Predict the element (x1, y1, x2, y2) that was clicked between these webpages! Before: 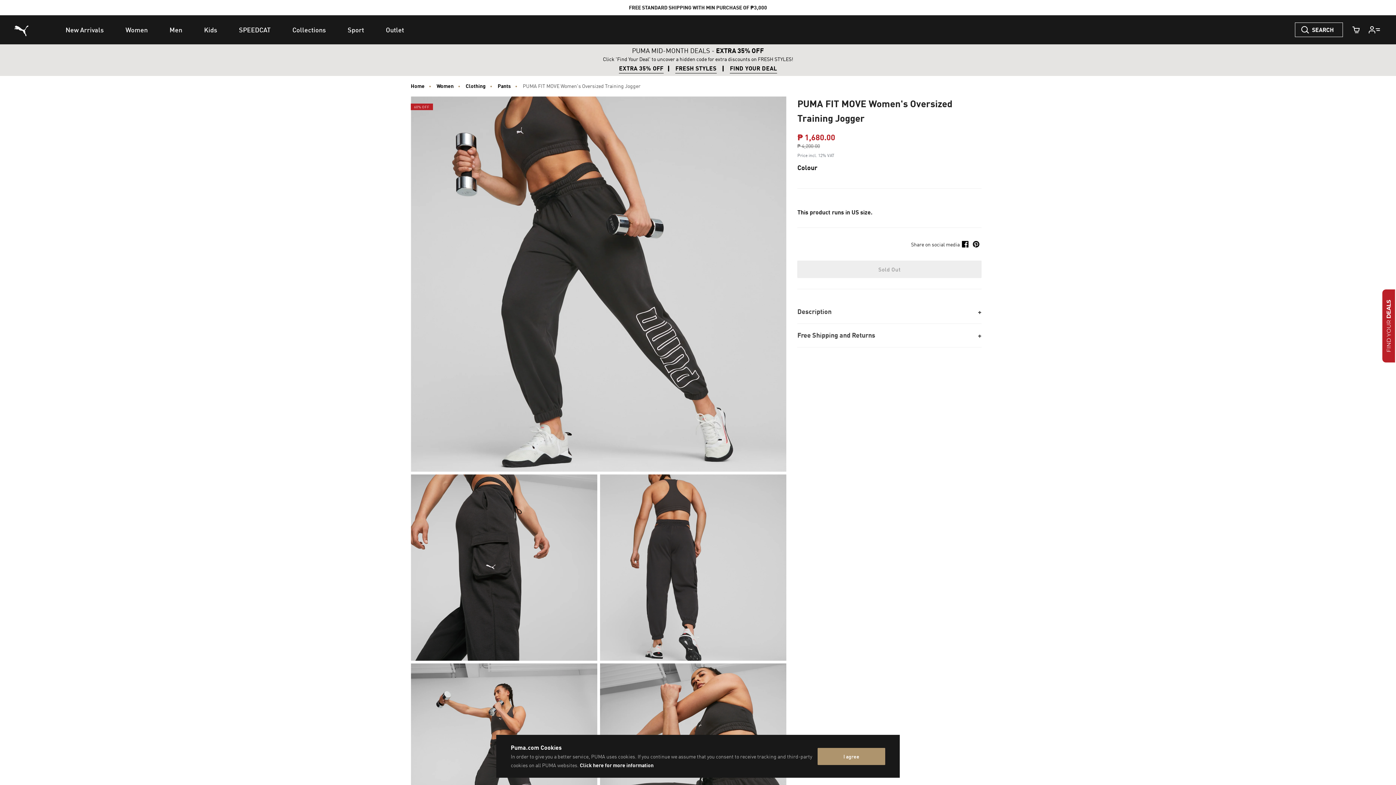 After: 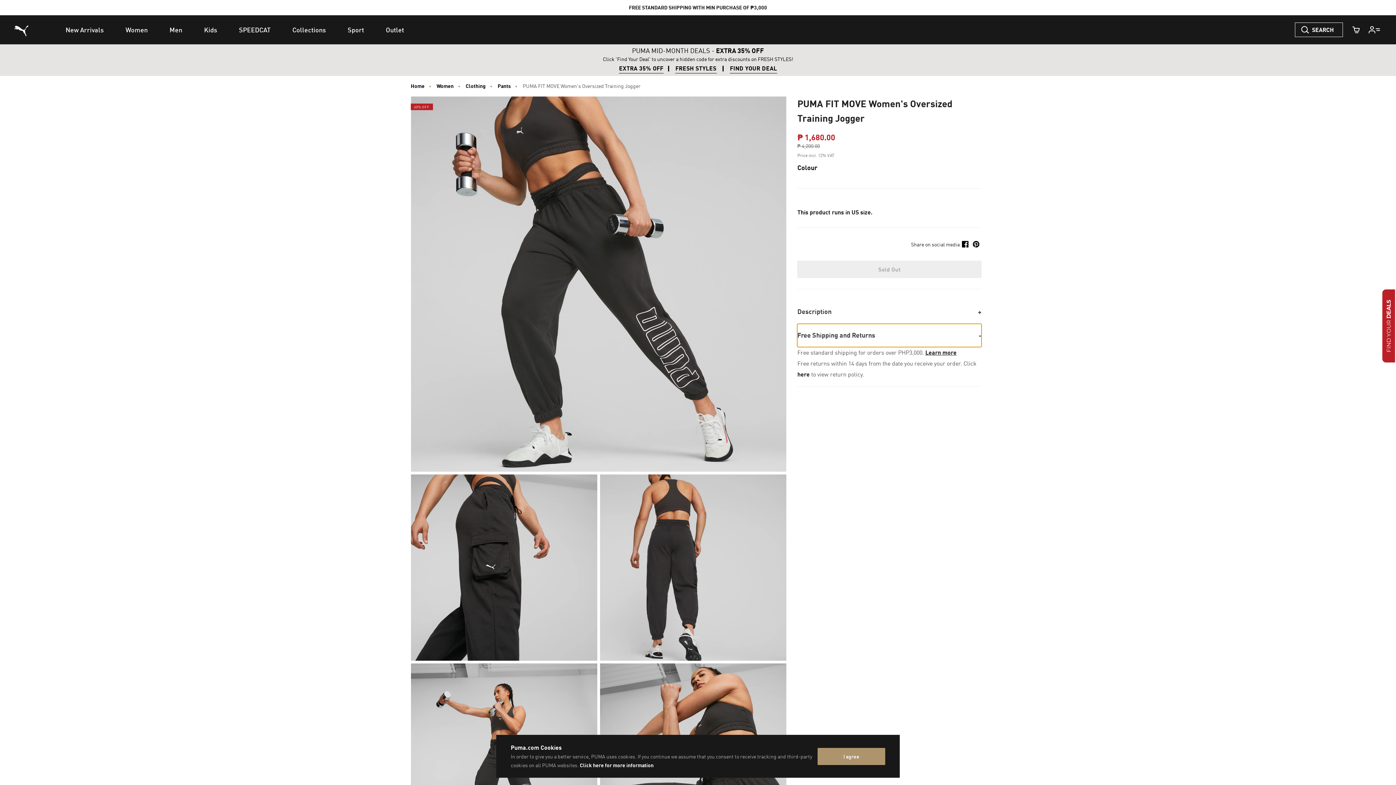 Action: label: Free Shipping and Returns bbox: (797, 330, 981, 353)